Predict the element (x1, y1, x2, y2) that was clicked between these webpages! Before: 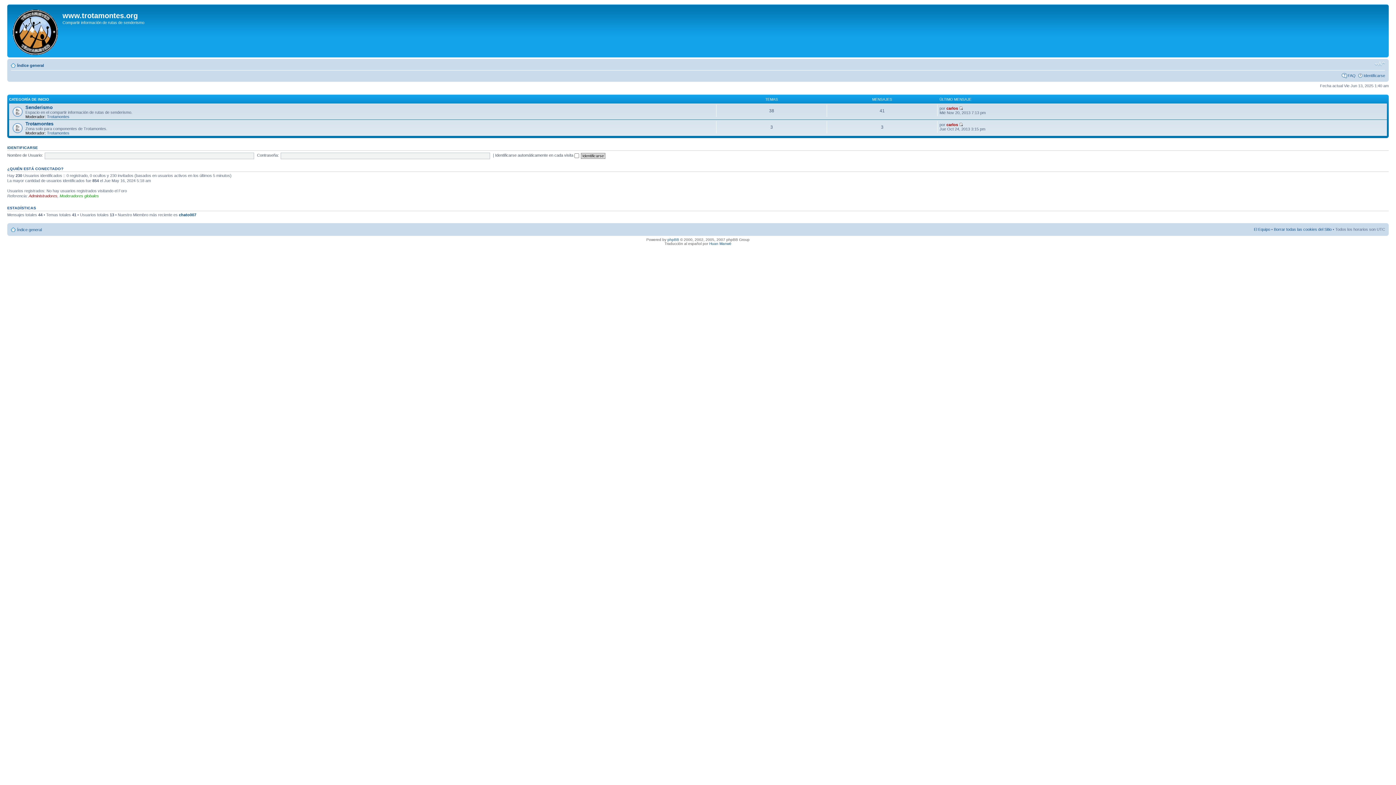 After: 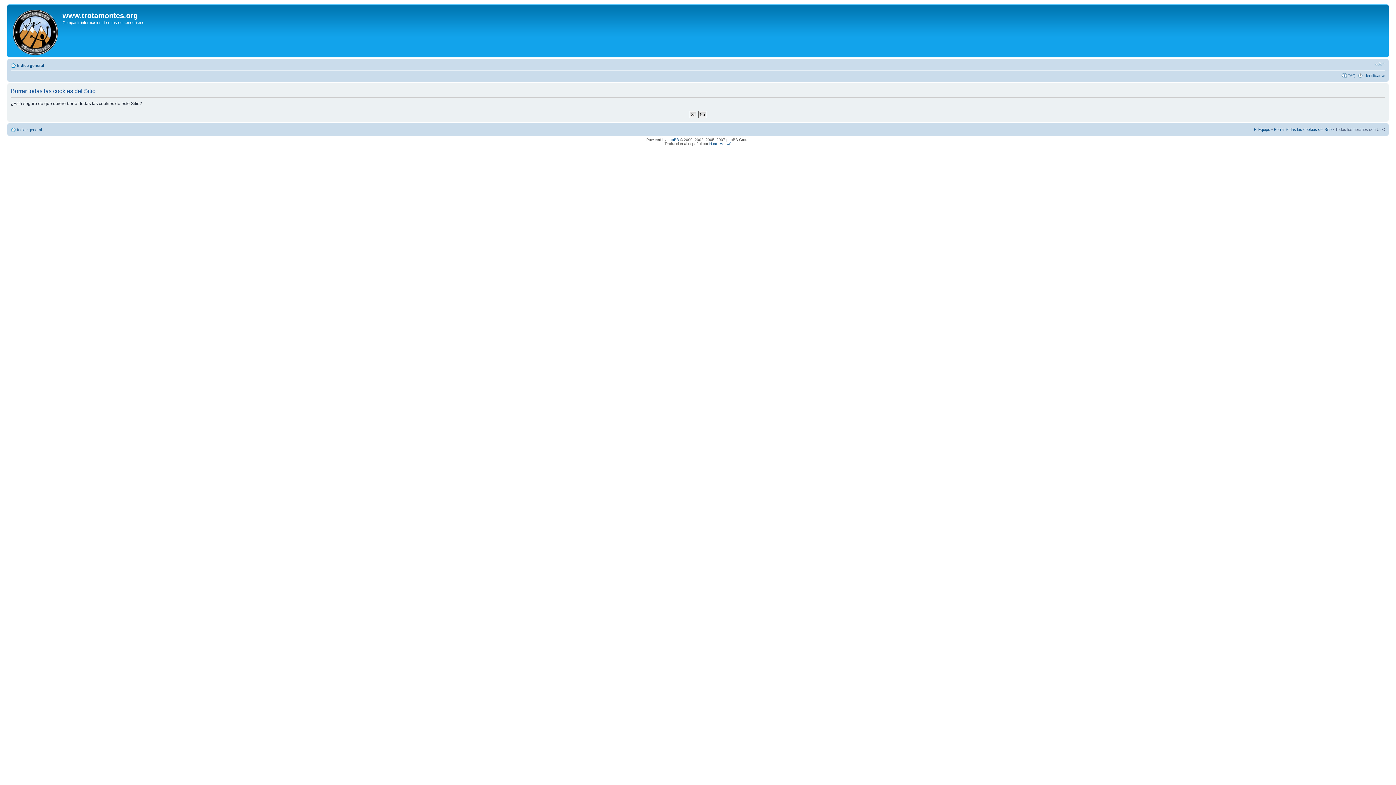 Action: bbox: (1274, 227, 1332, 231) label: Borrar todas las cookies del Sitio